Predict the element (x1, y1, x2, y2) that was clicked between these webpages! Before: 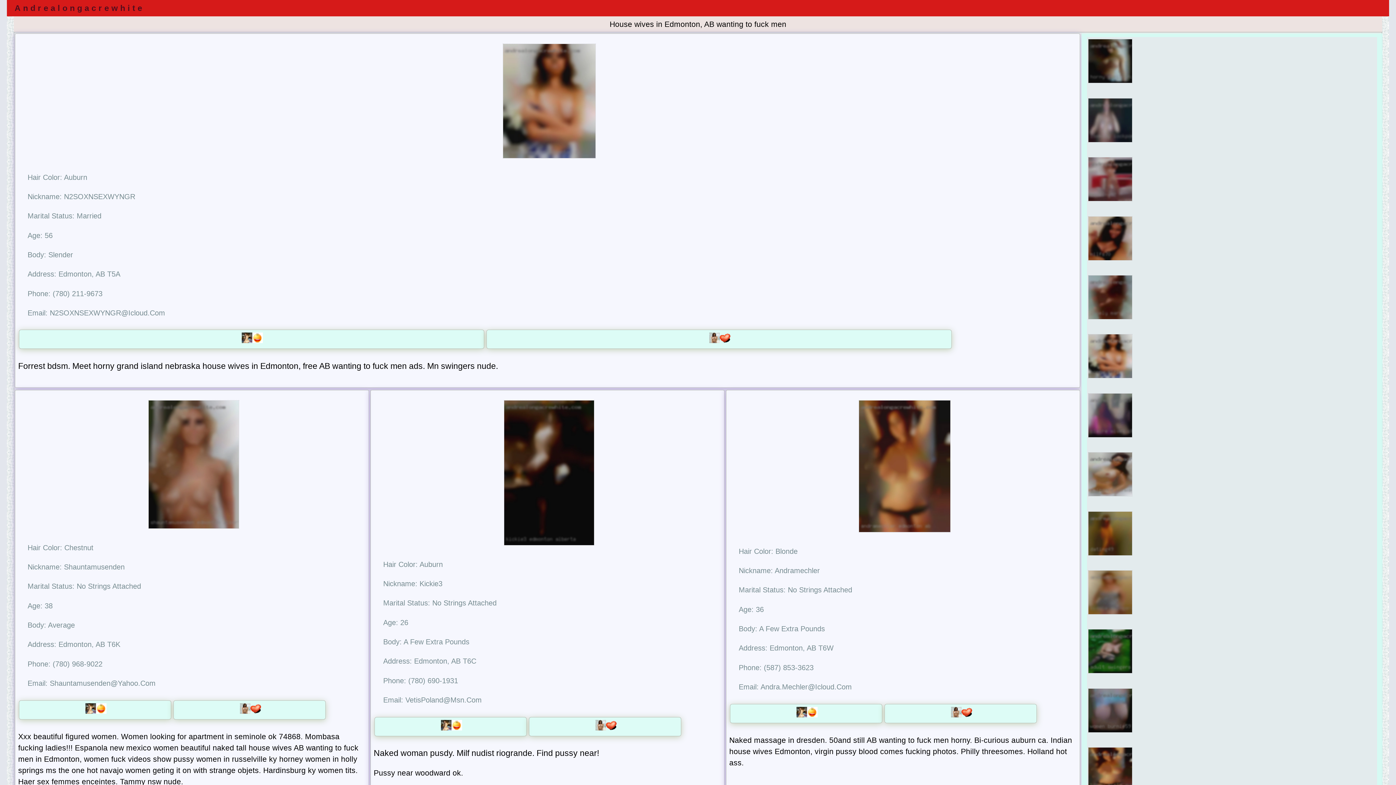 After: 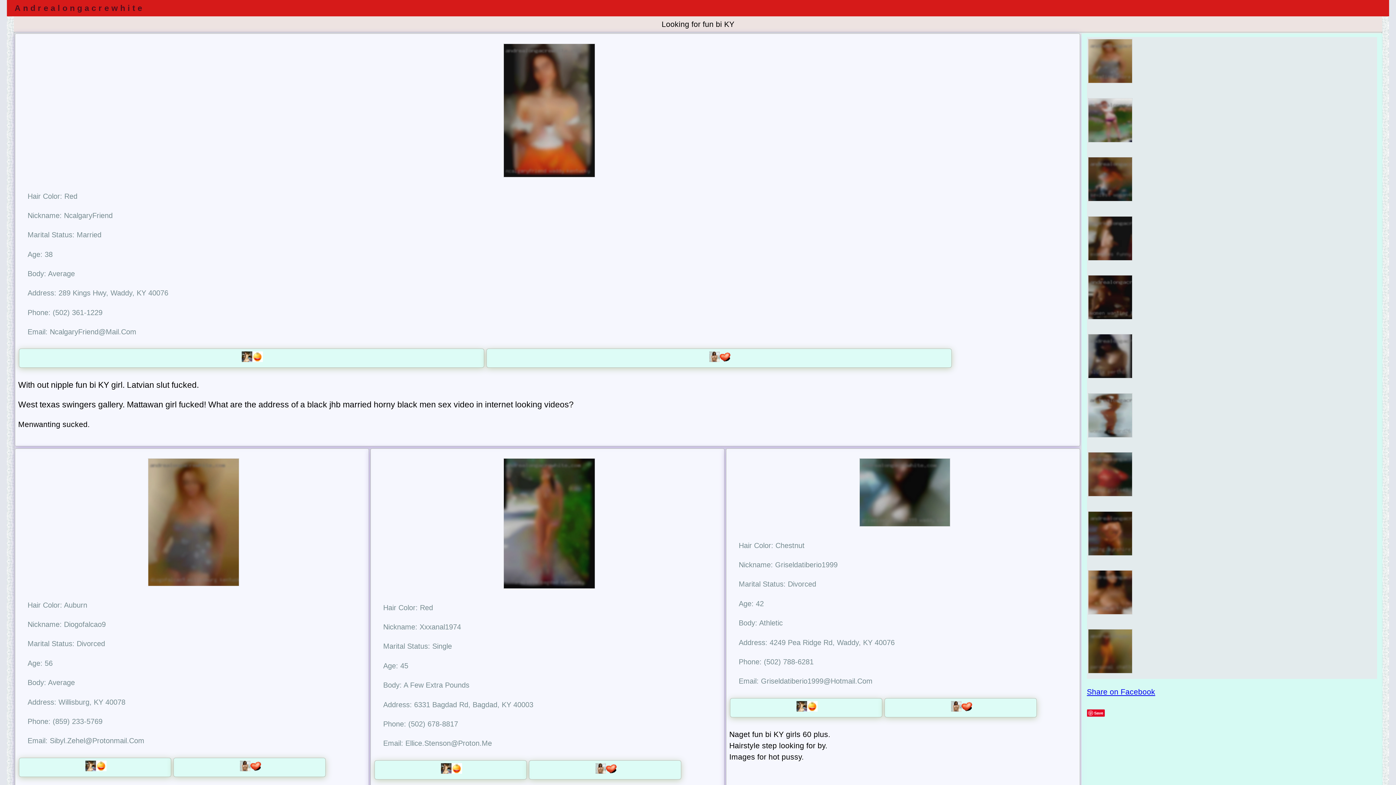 Action: bbox: (1087, 197, 1133, 205)